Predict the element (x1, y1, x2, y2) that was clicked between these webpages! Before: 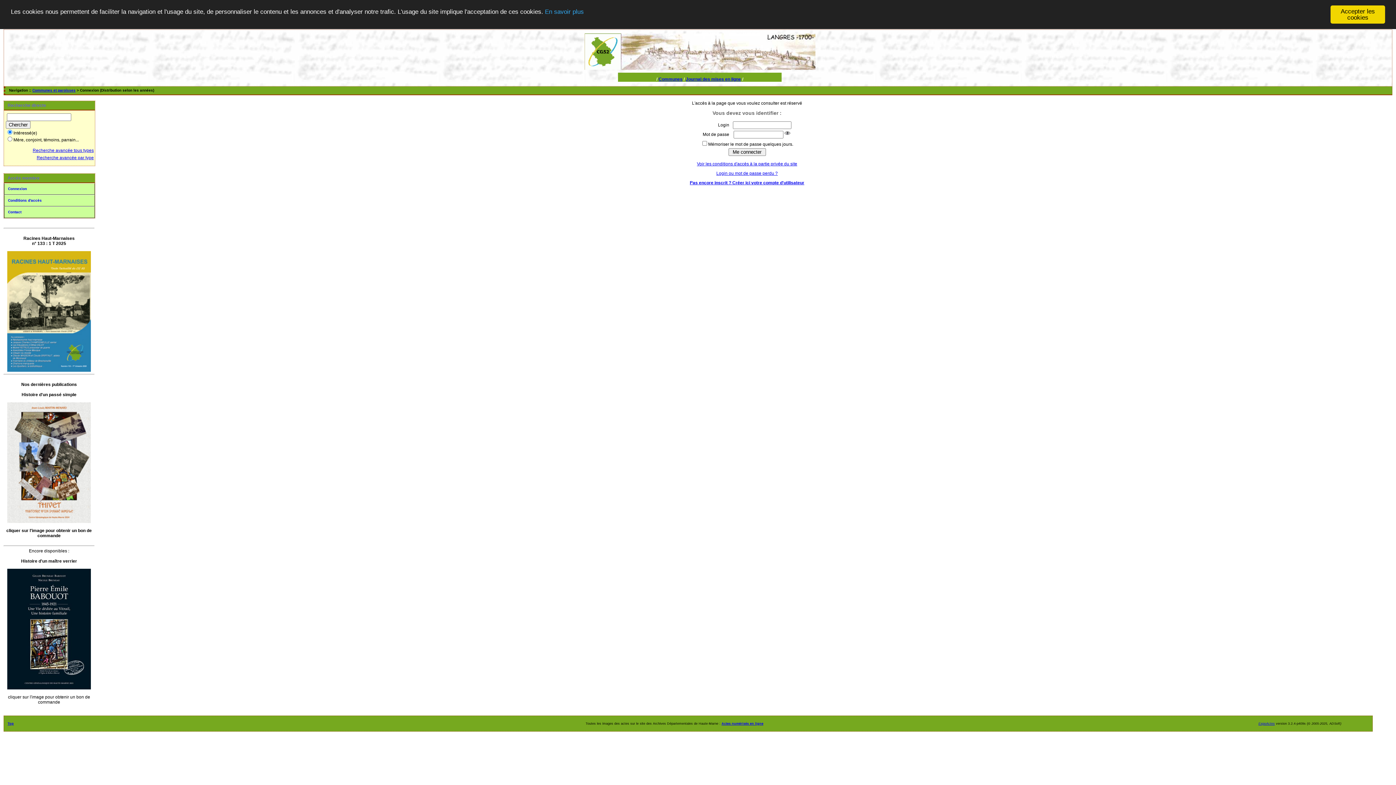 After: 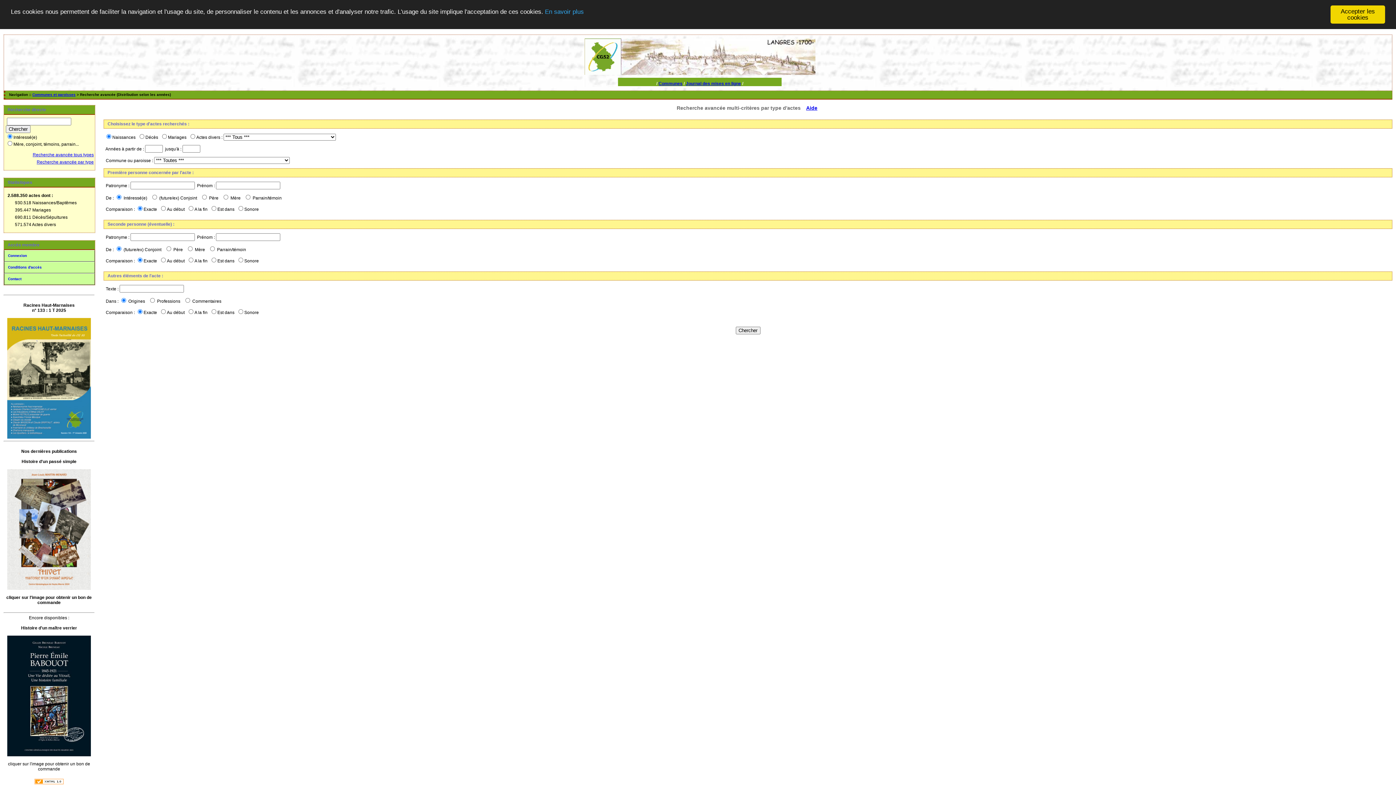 Action: label: Recherche avancée par type bbox: (36, 155, 93, 160)